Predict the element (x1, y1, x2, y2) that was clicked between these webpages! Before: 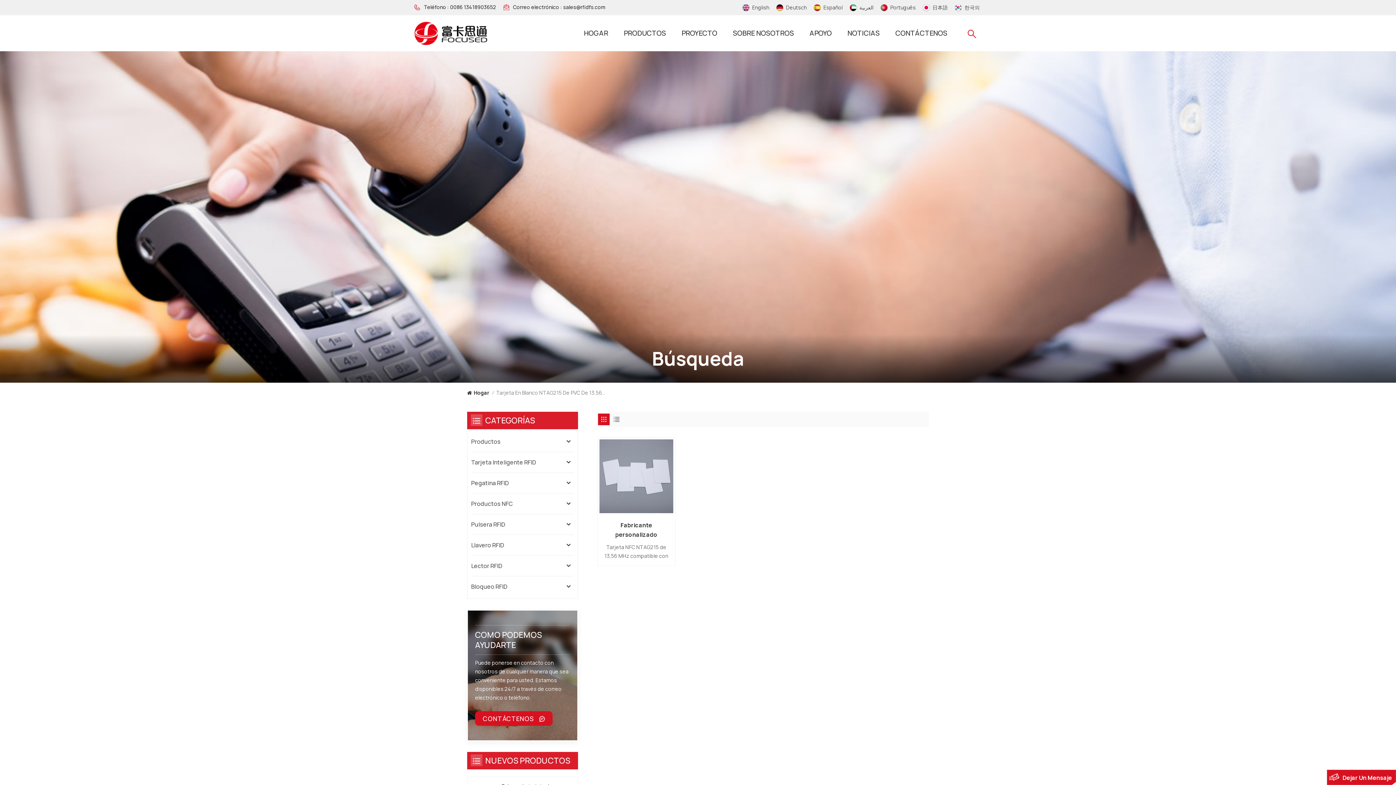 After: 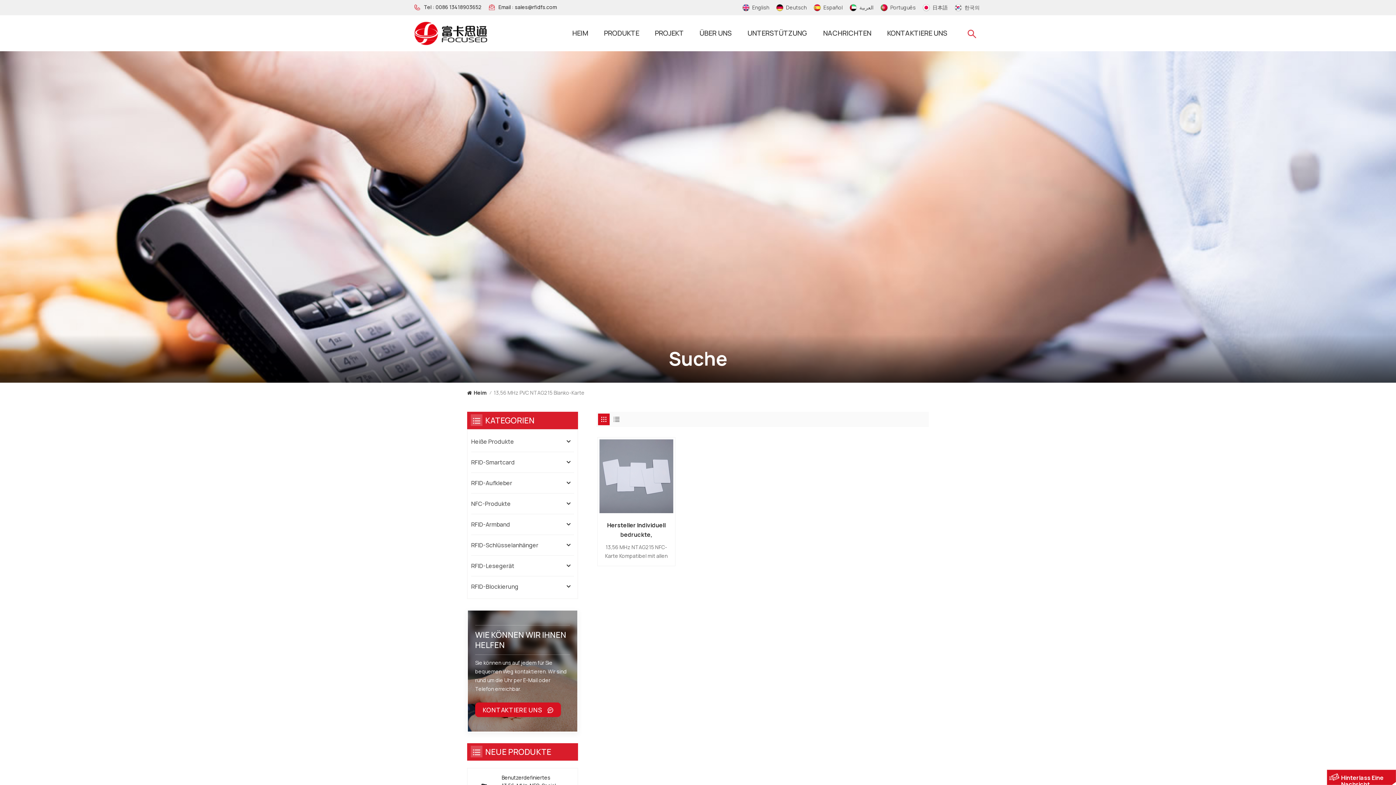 Action: bbox: (776, 4, 808, 11) label: Deutsch